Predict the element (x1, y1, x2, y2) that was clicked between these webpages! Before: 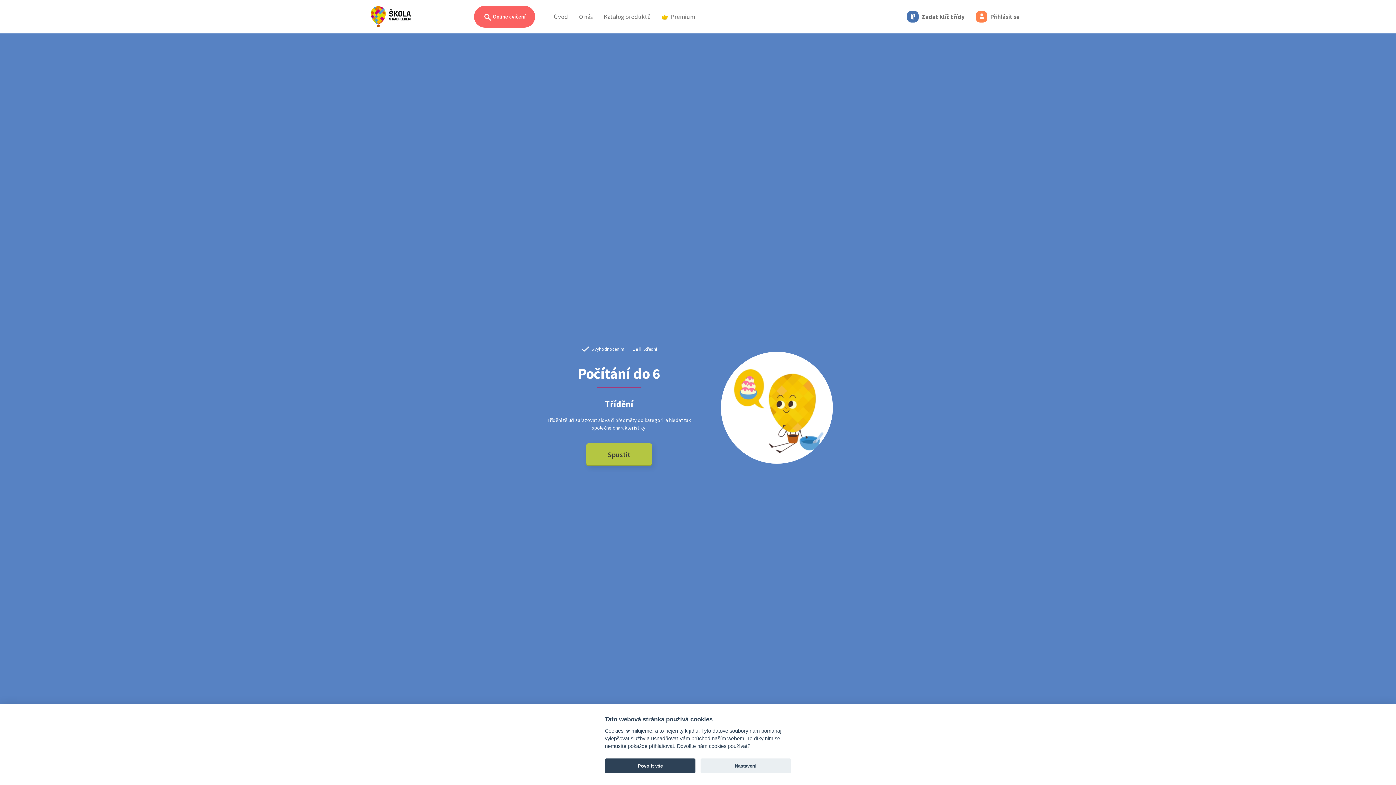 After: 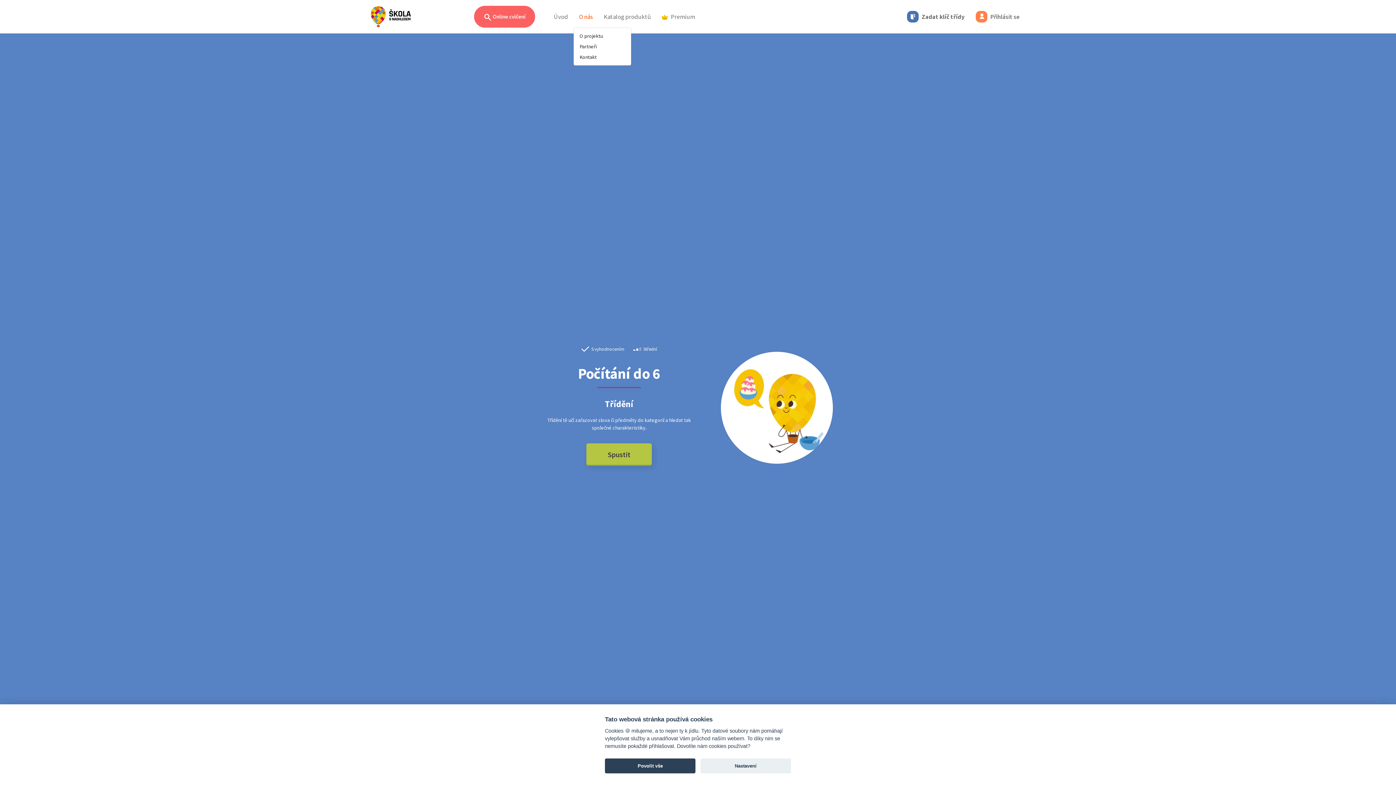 Action: label: O nás bbox: (576, 9, 595, 24)